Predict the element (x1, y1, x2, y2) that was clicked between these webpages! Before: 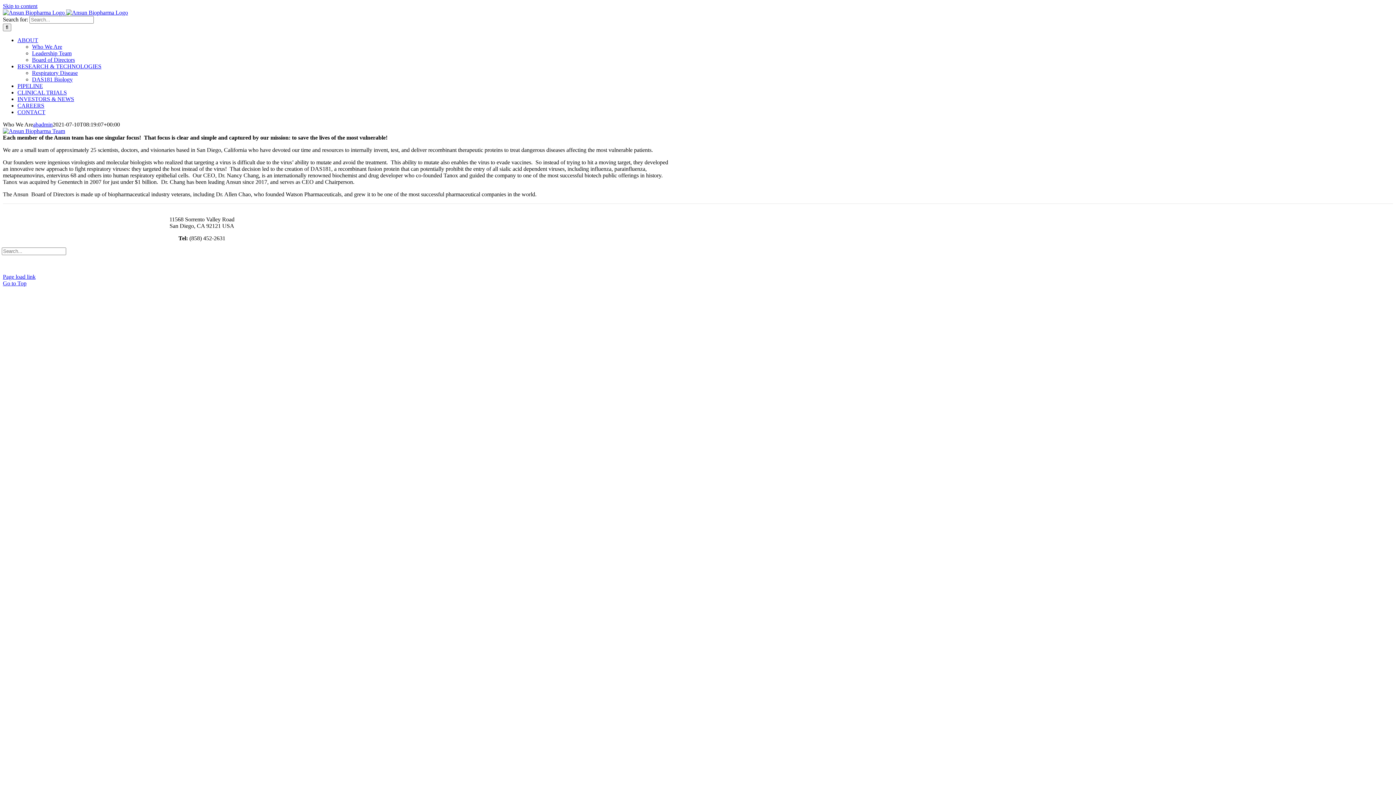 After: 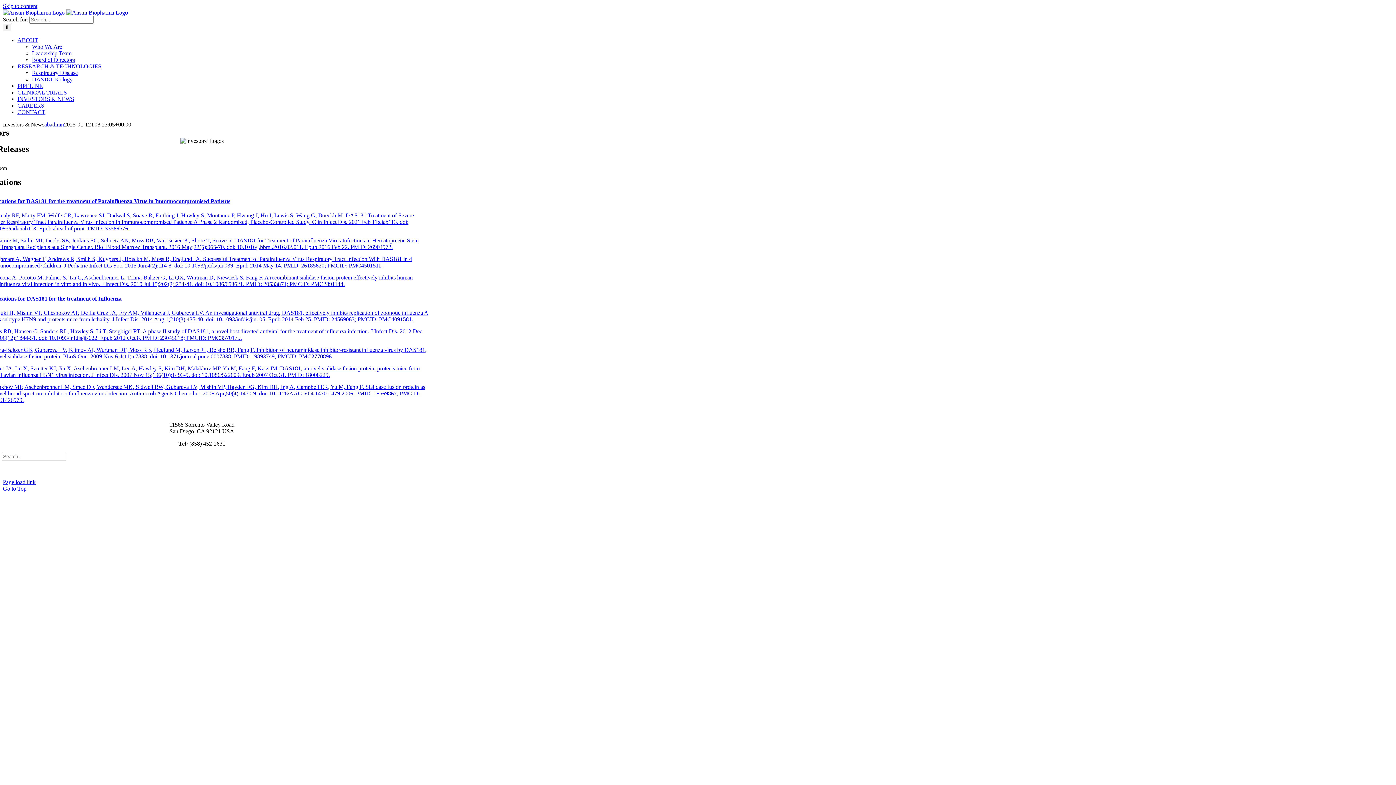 Action: bbox: (17, 96, 74, 102) label: INVESTORS & NEWS